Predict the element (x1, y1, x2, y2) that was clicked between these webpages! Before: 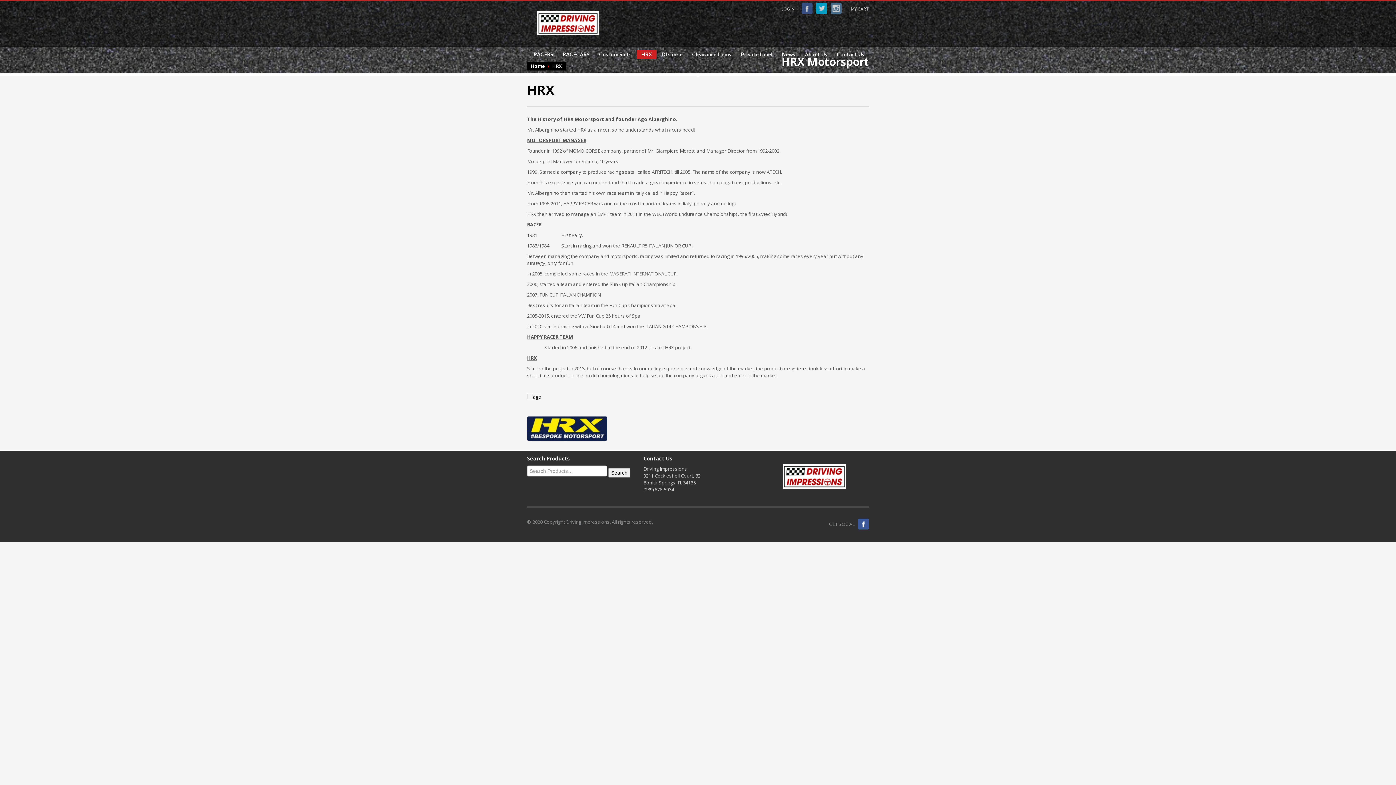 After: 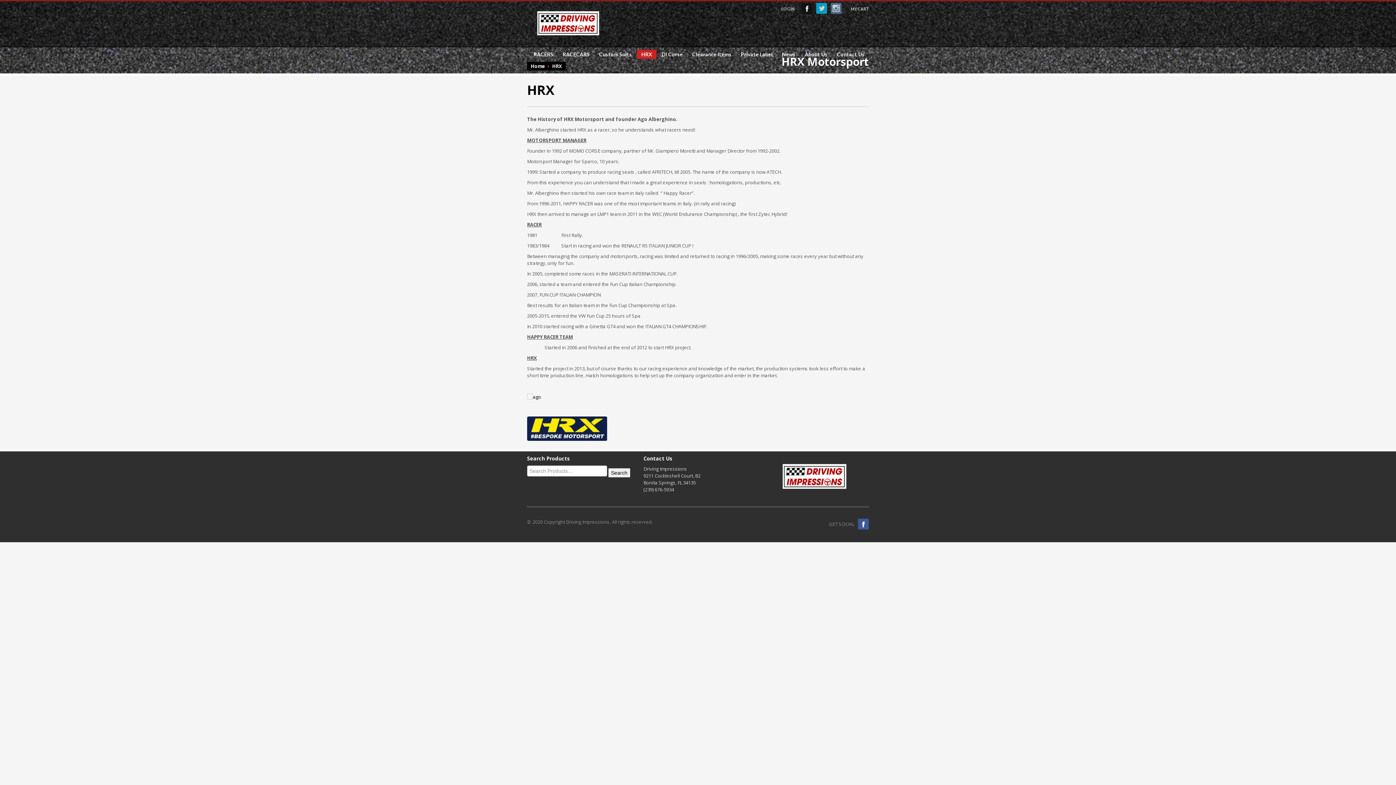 Action: bbox: (801, 2, 812, 13) label: Facebook